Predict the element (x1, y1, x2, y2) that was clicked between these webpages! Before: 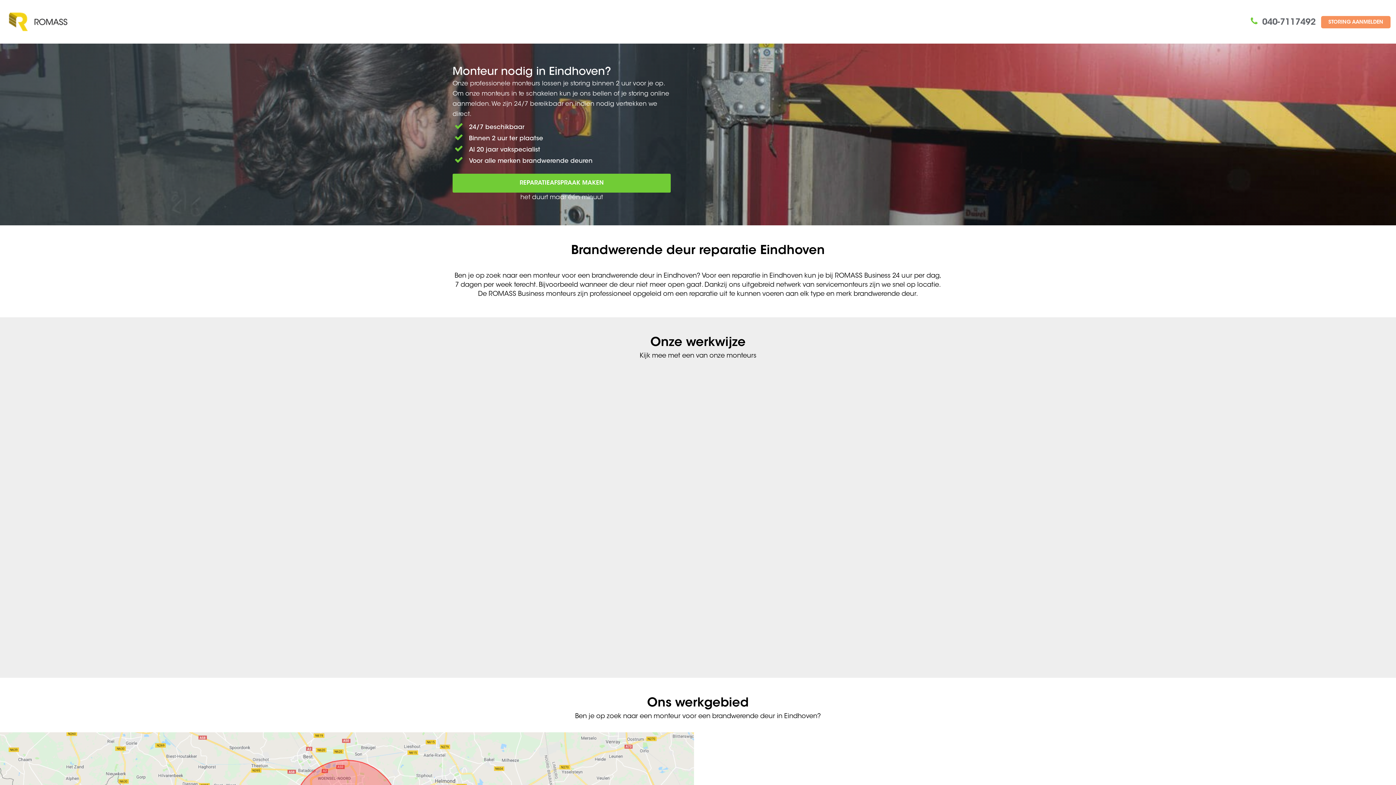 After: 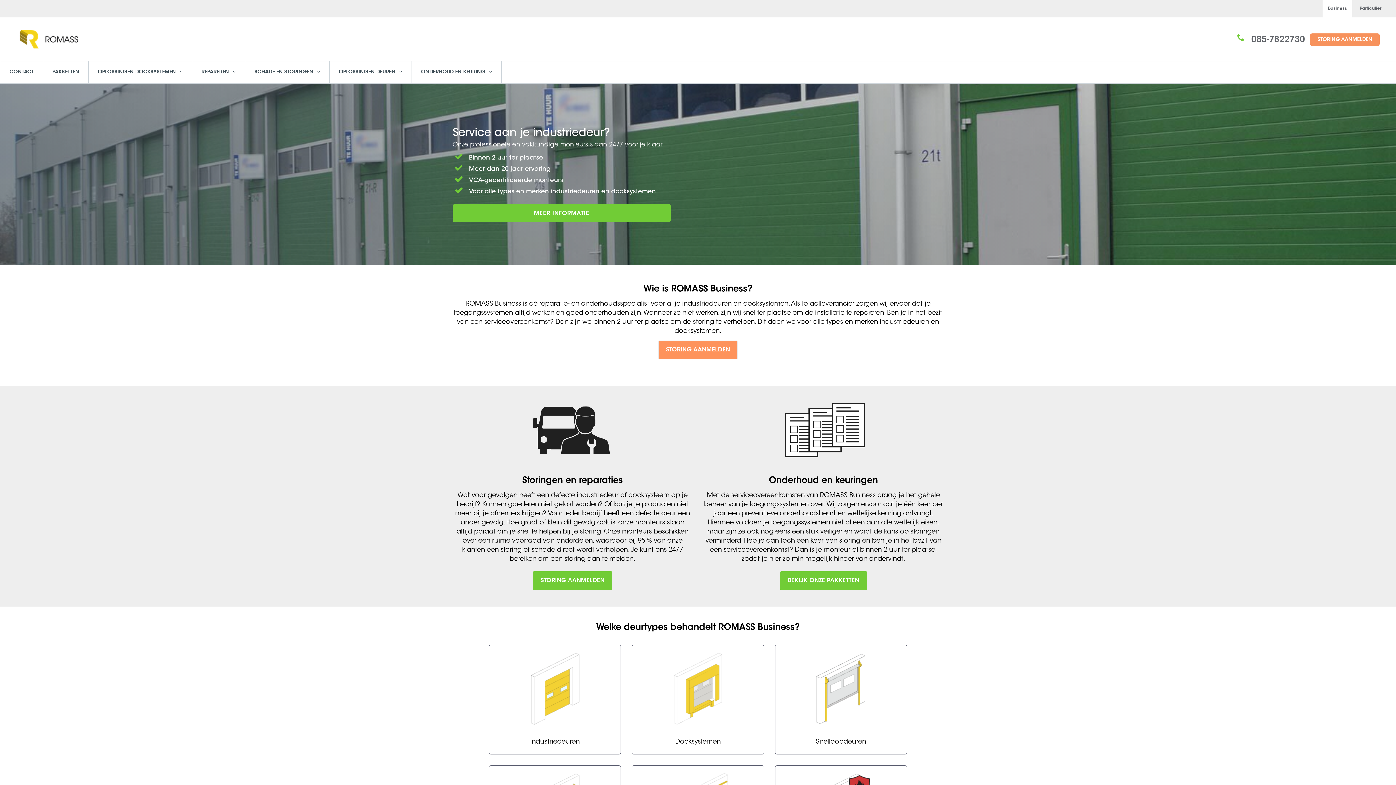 Action: bbox: (5, 10, 78, 32)